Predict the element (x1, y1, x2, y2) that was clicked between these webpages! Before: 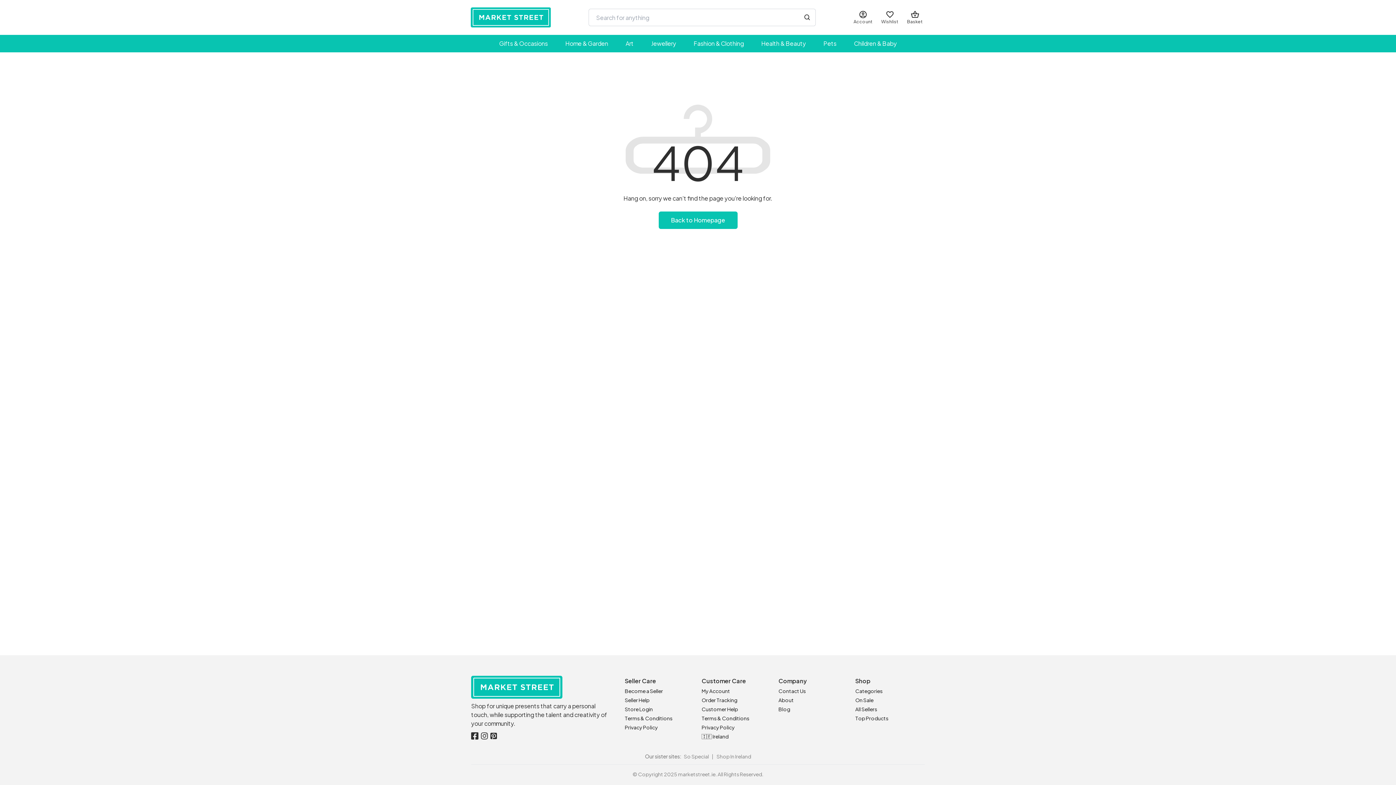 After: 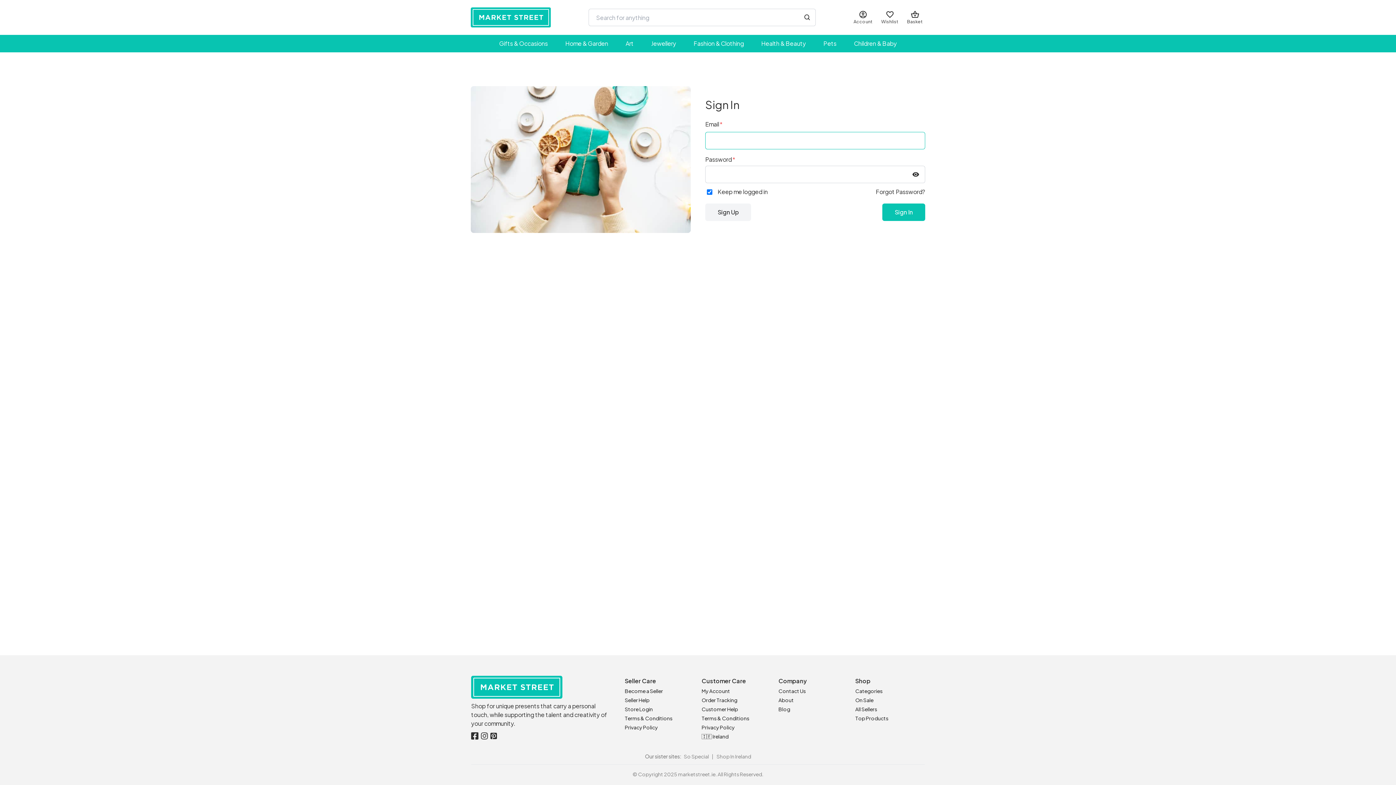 Action: bbox: (624, 706, 652, 712) label: Store Login